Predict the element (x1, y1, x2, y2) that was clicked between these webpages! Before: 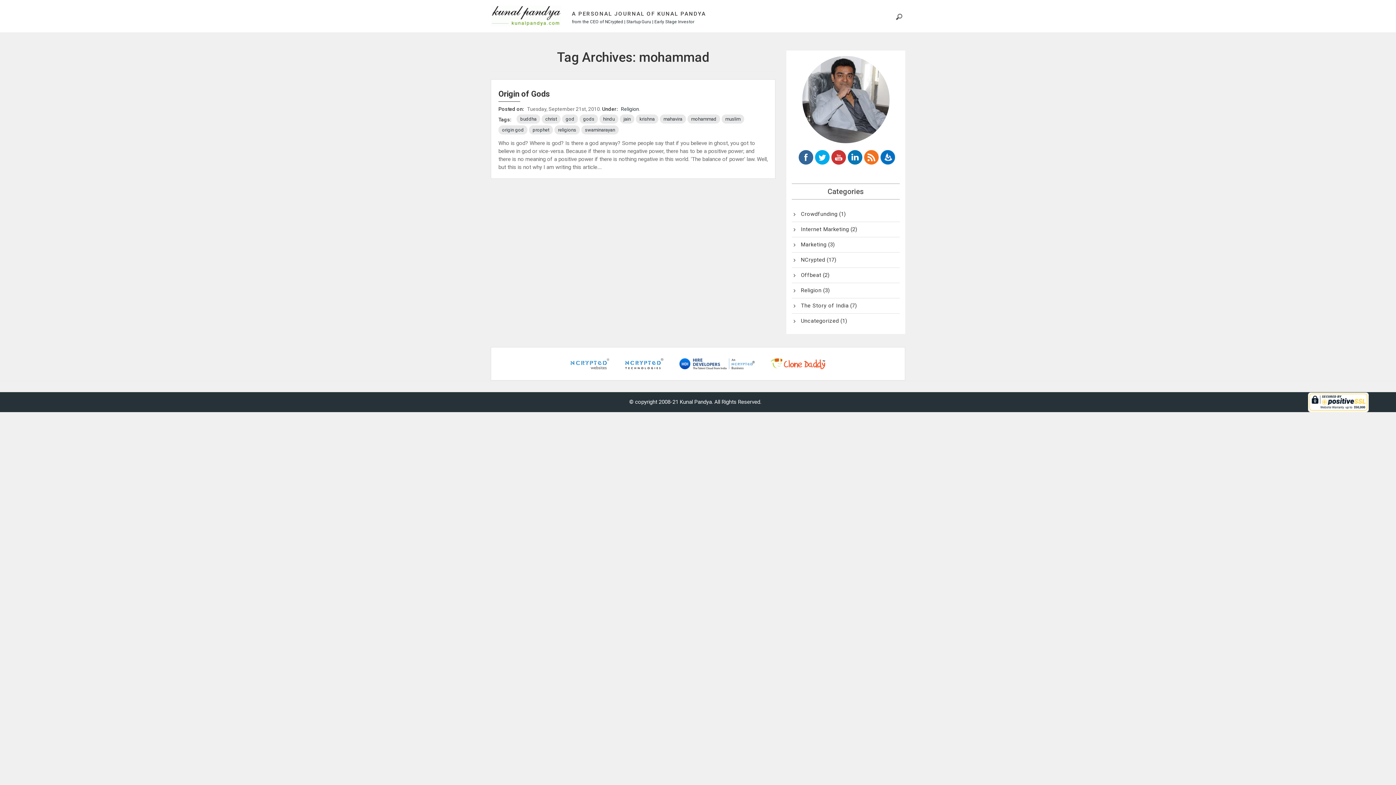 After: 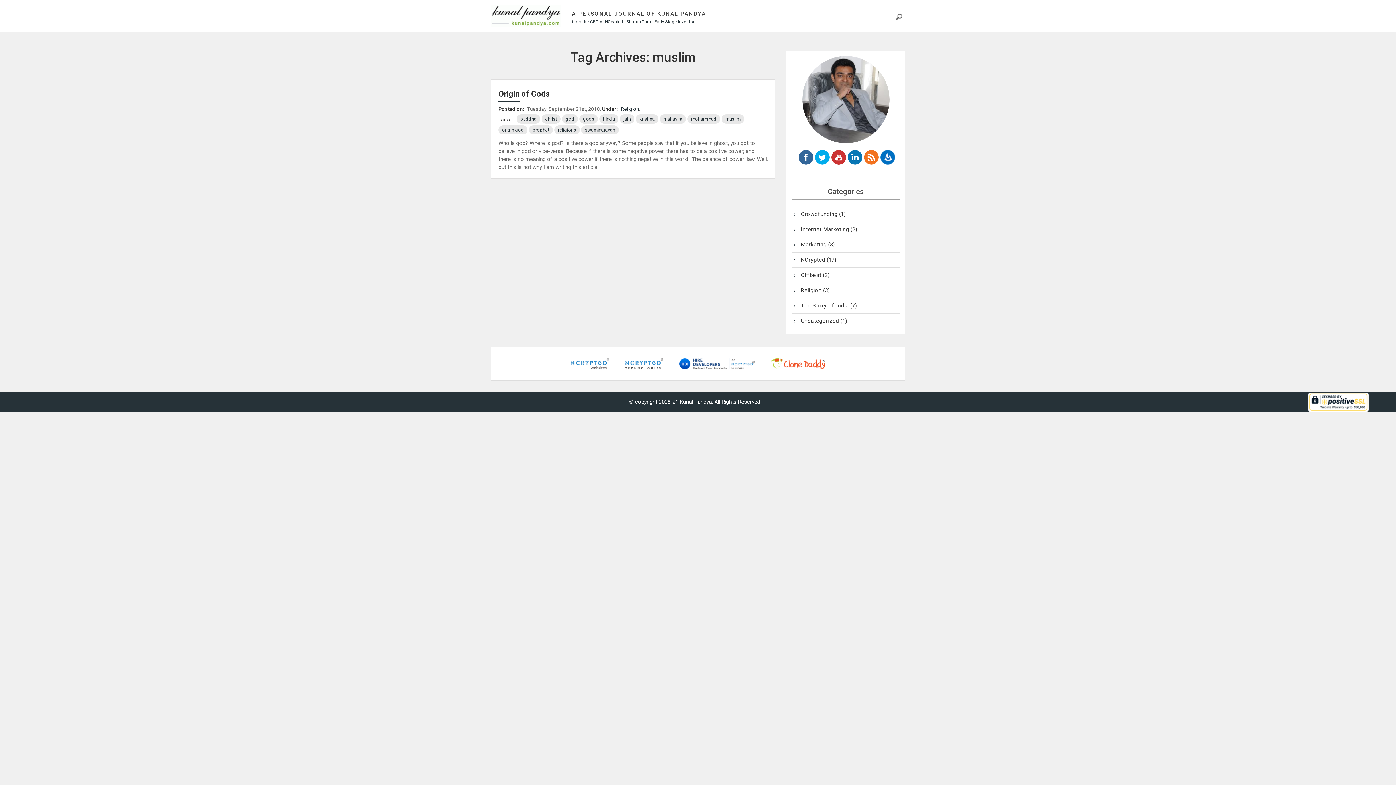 Action: bbox: (721, 114, 744, 123) label: muslim